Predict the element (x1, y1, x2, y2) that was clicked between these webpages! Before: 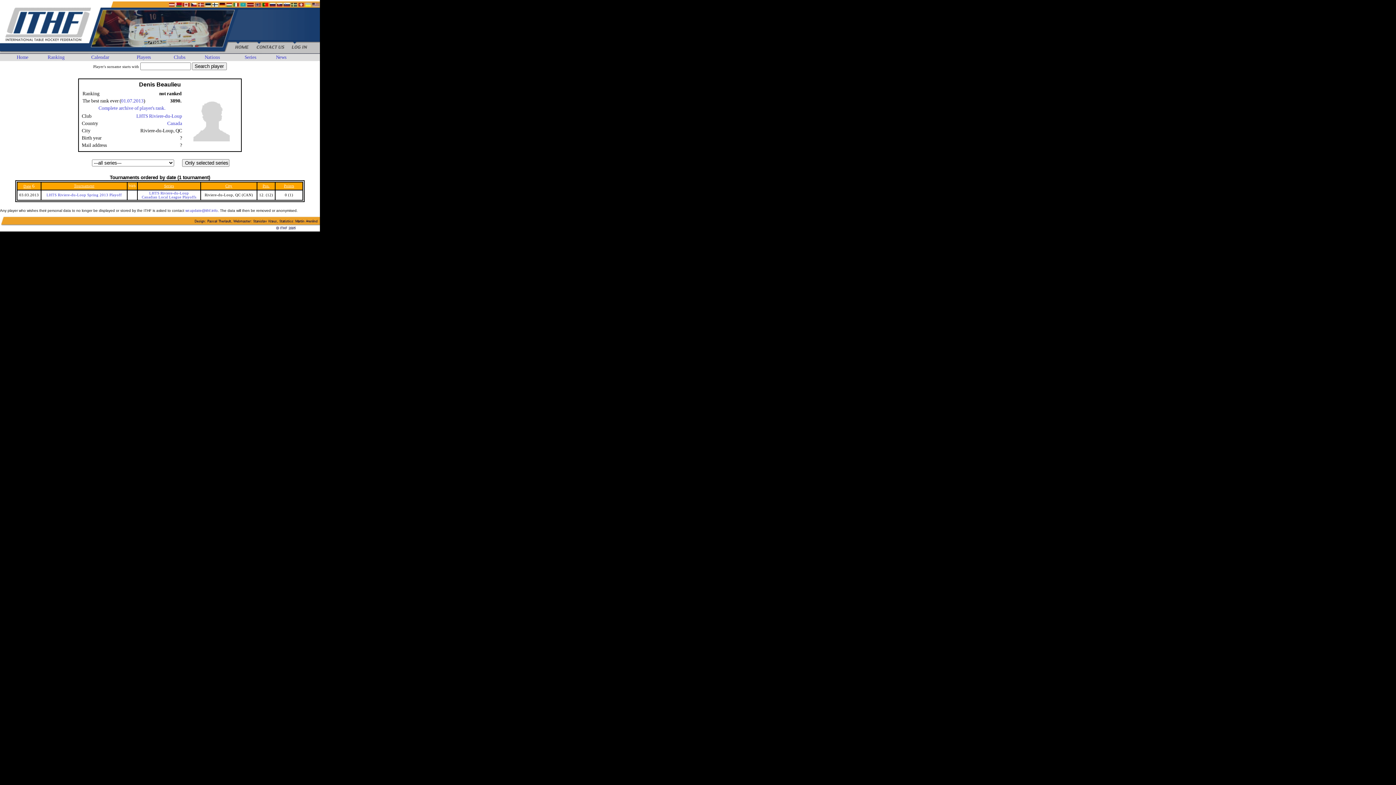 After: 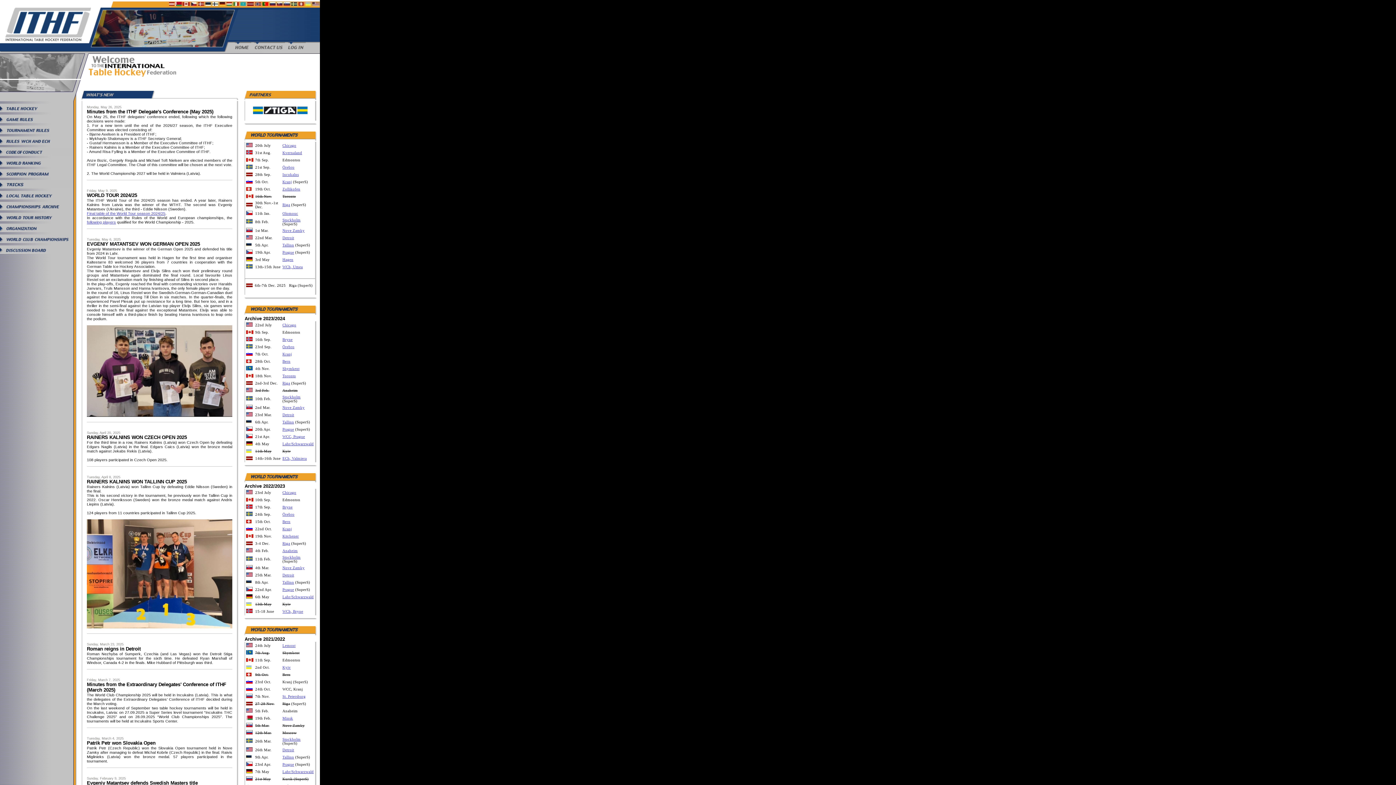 Action: bbox: (234, 47, 251, 53)